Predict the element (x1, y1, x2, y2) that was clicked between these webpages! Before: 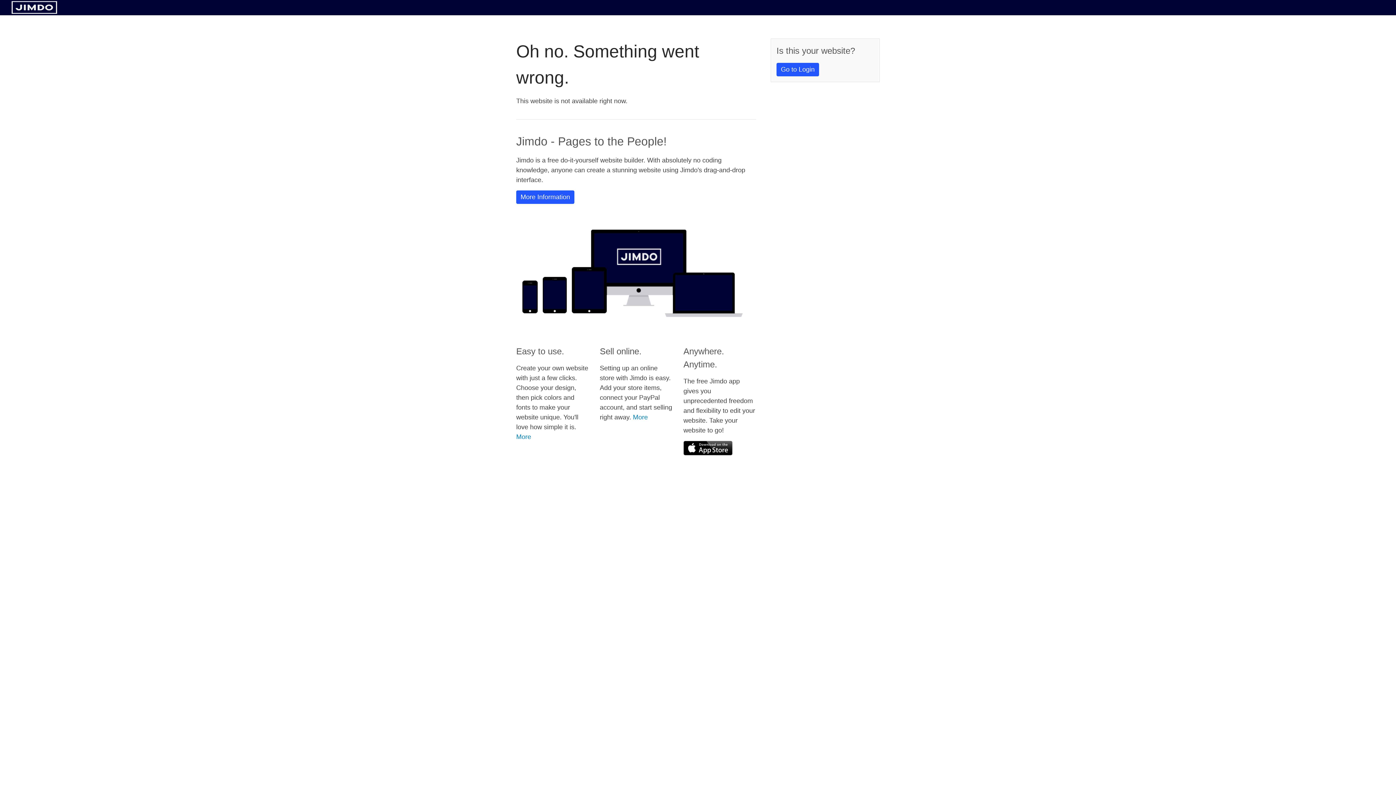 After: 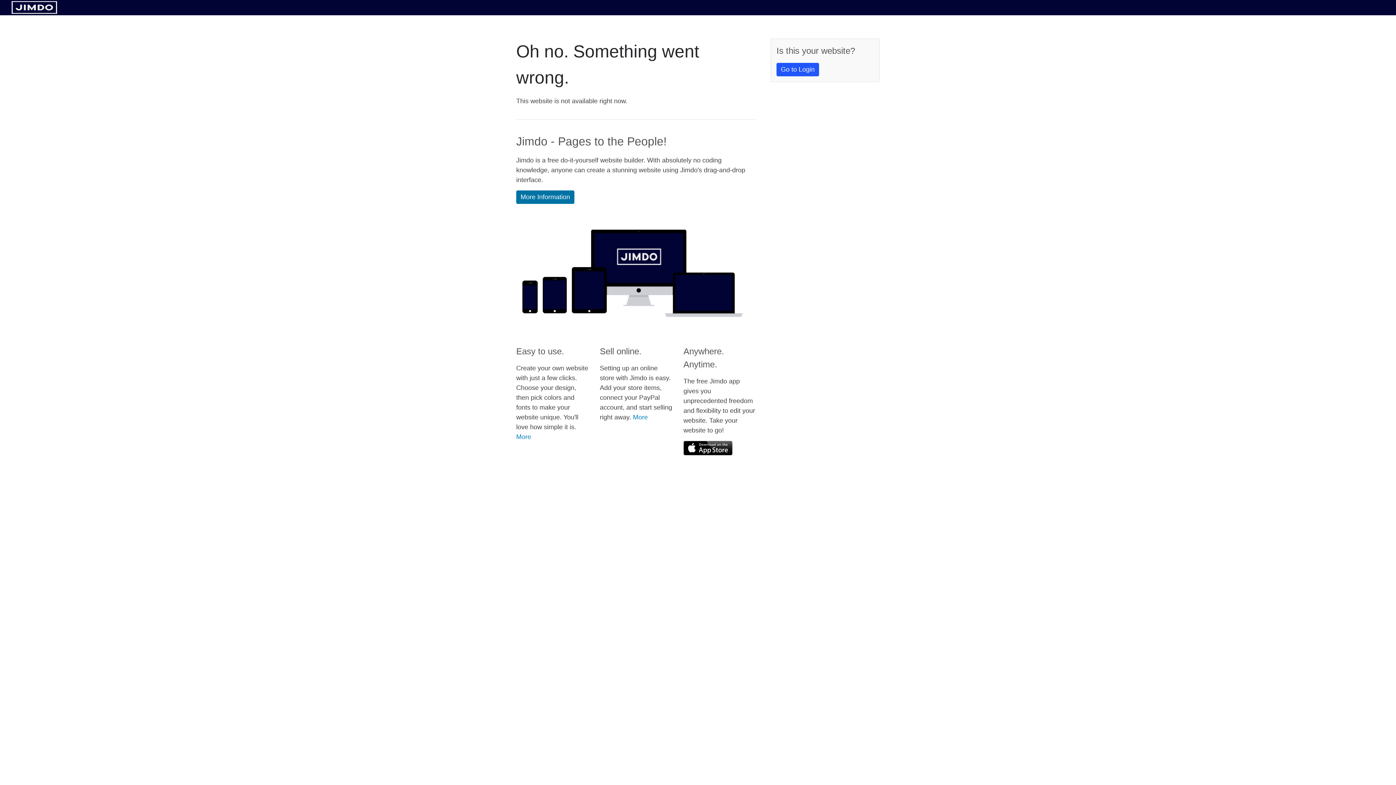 Action: bbox: (516, 190, 574, 204) label: More Information